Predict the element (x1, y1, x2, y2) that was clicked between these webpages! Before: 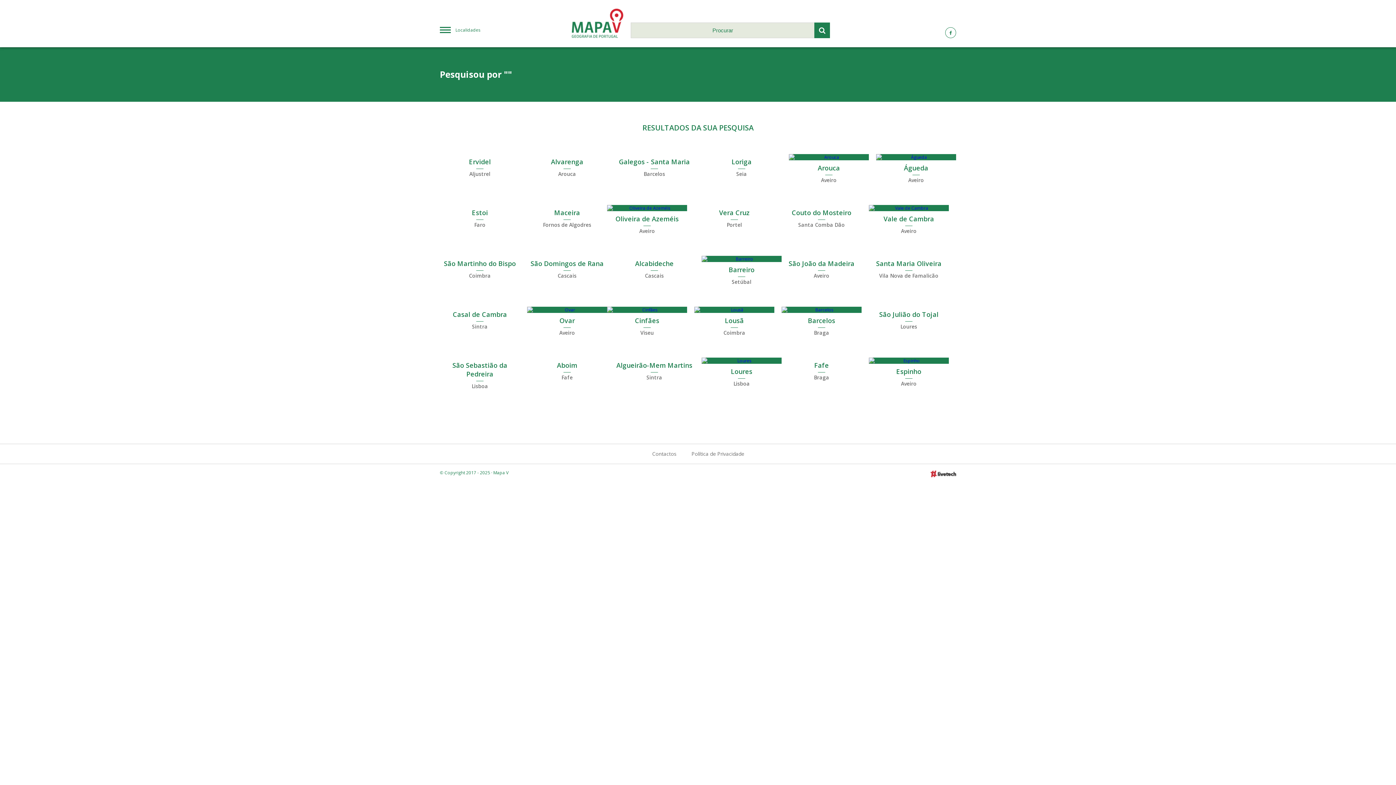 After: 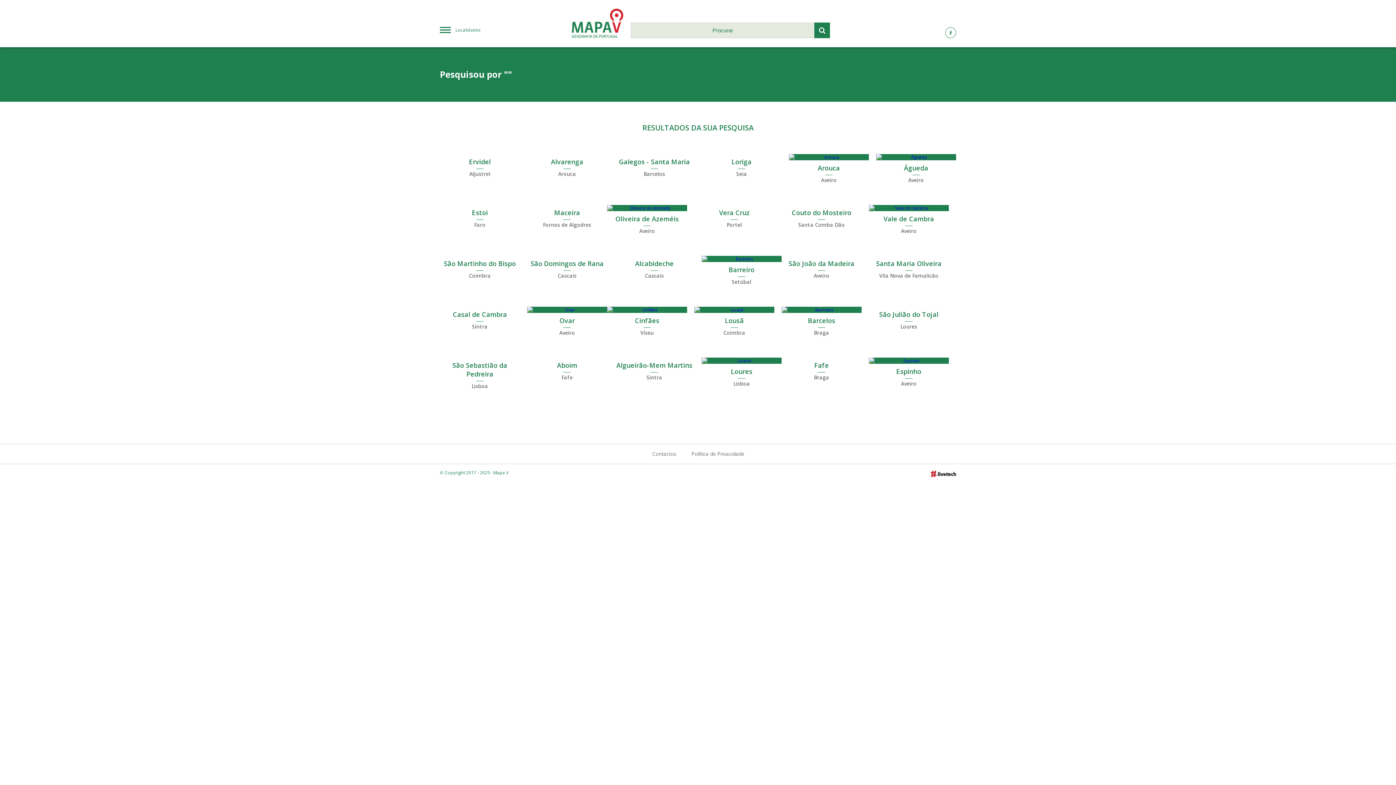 Action: bbox: (781, 256, 861, 287) label: São João da Madeira
Aveiro